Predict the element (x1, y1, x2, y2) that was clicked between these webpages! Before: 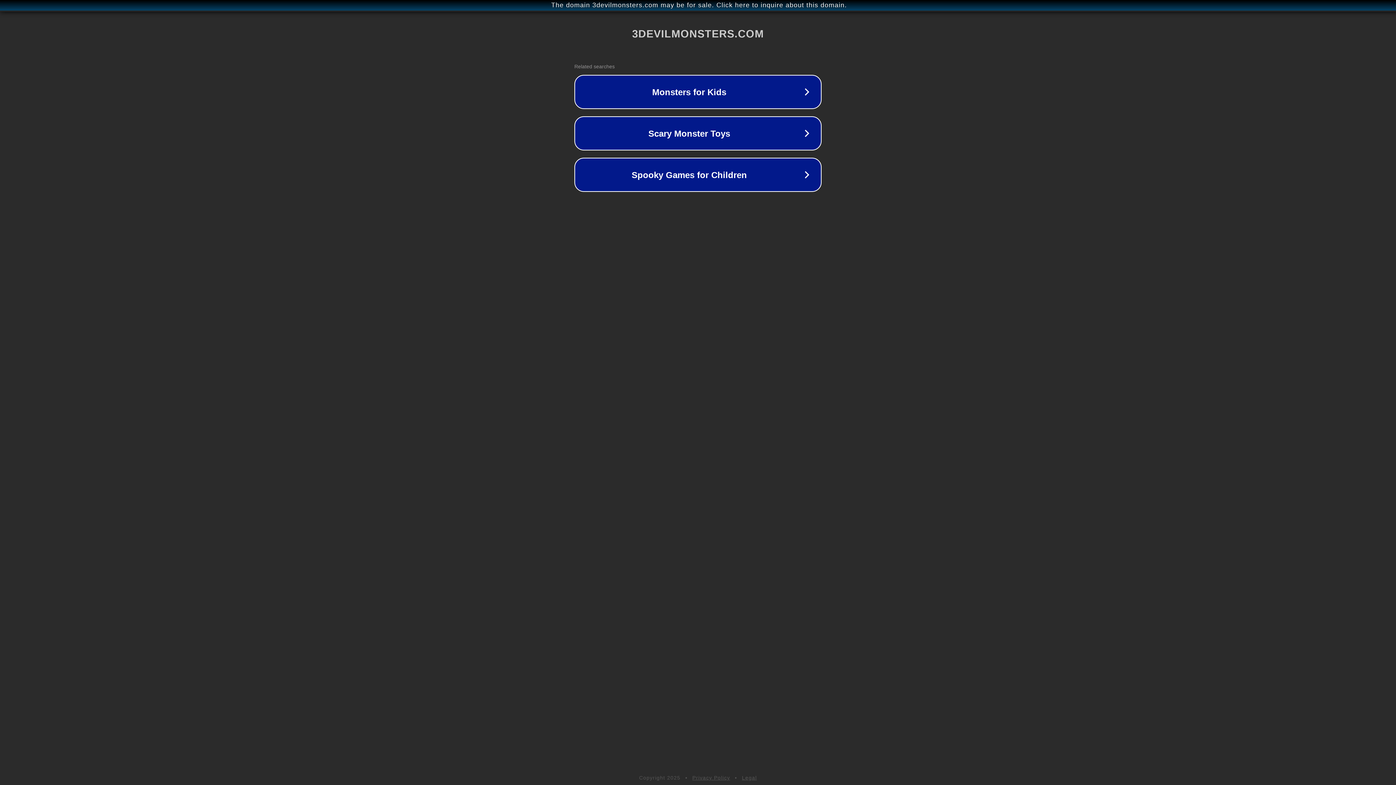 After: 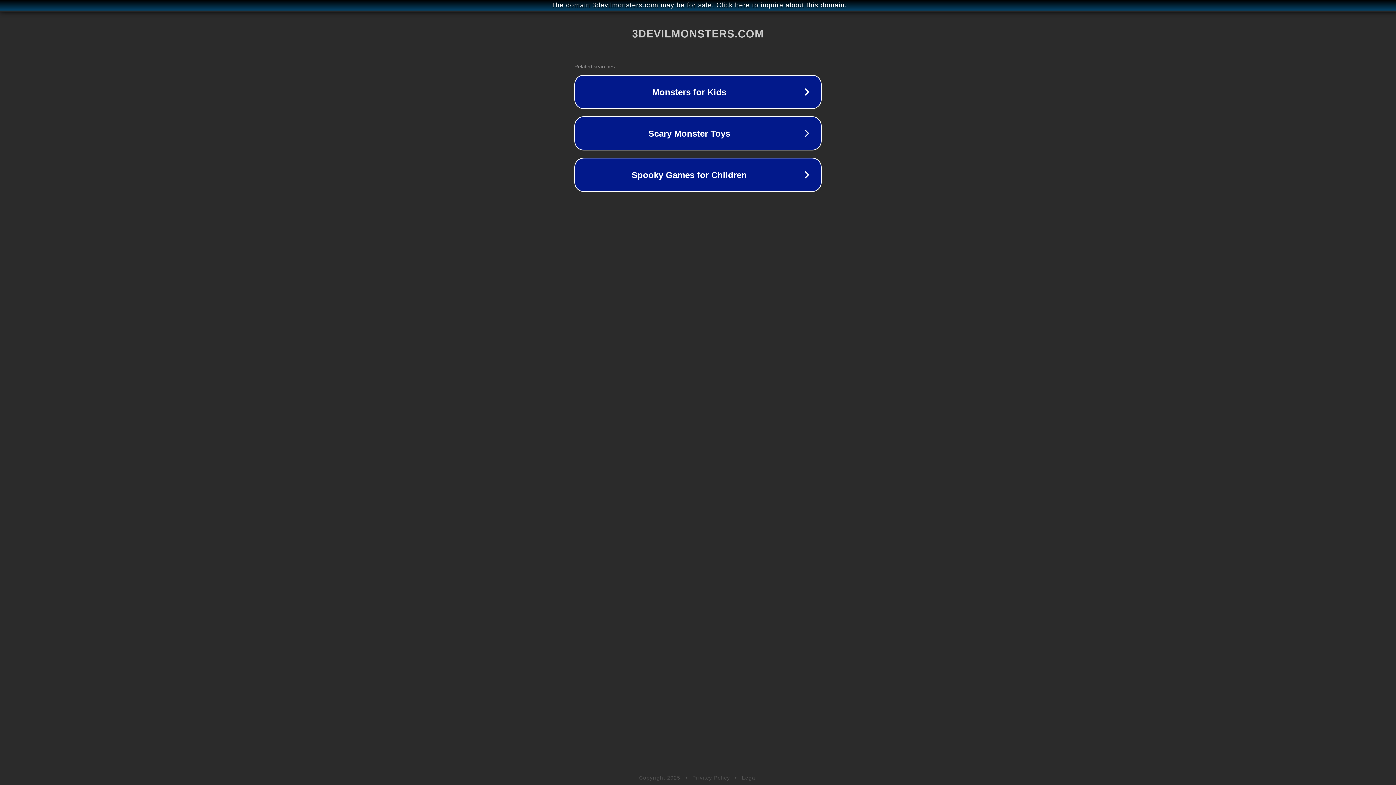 Action: bbox: (742, 775, 757, 781) label: Legal